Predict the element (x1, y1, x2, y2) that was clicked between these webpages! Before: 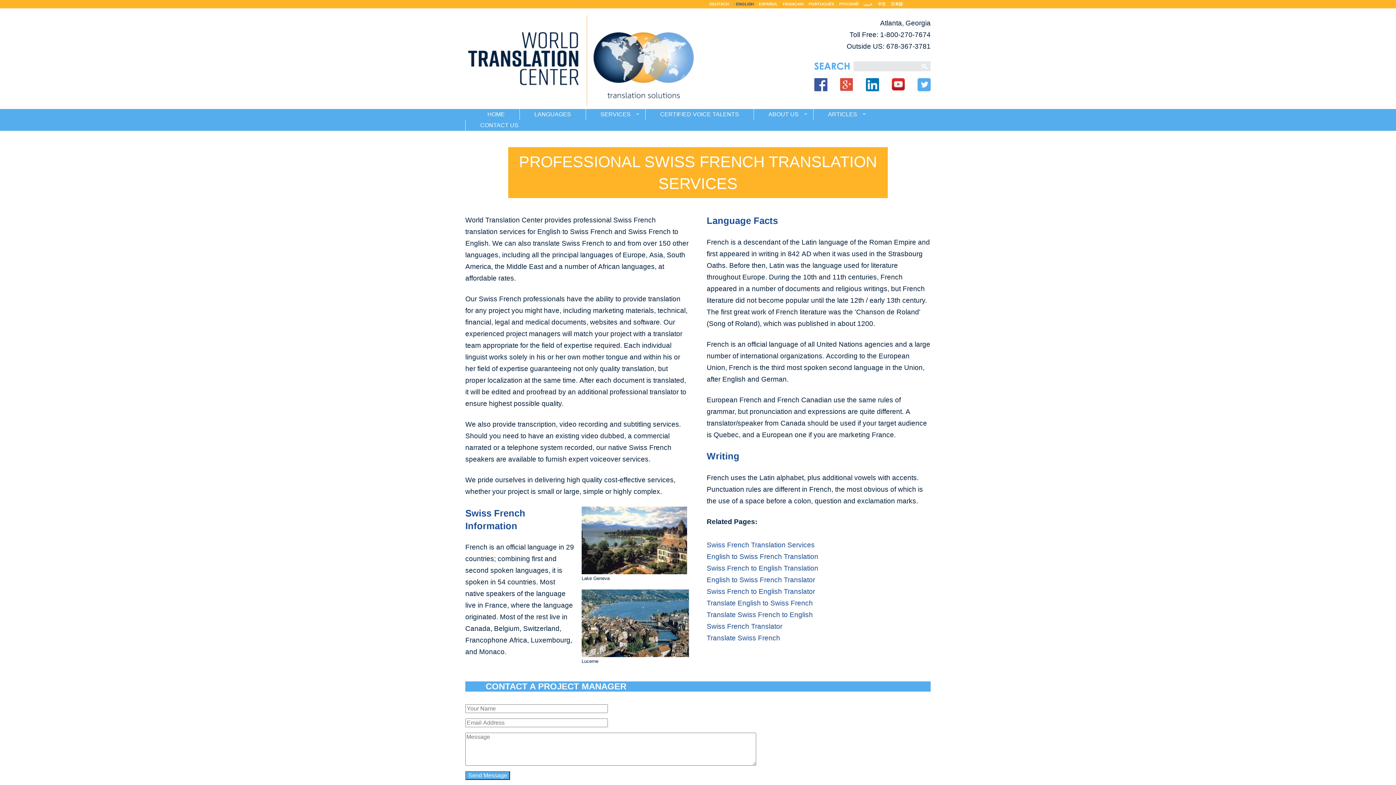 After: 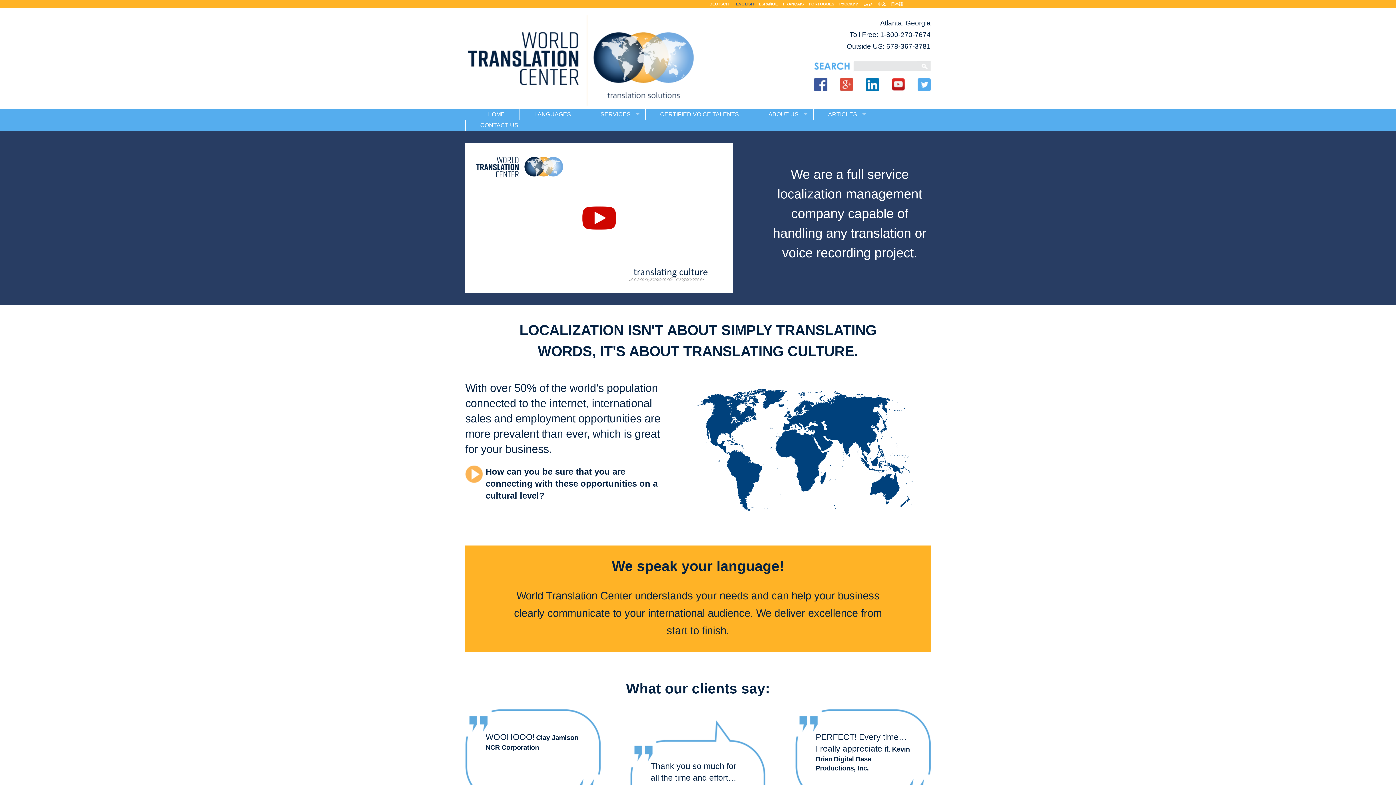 Action: bbox: (465, 55, 696, 61)